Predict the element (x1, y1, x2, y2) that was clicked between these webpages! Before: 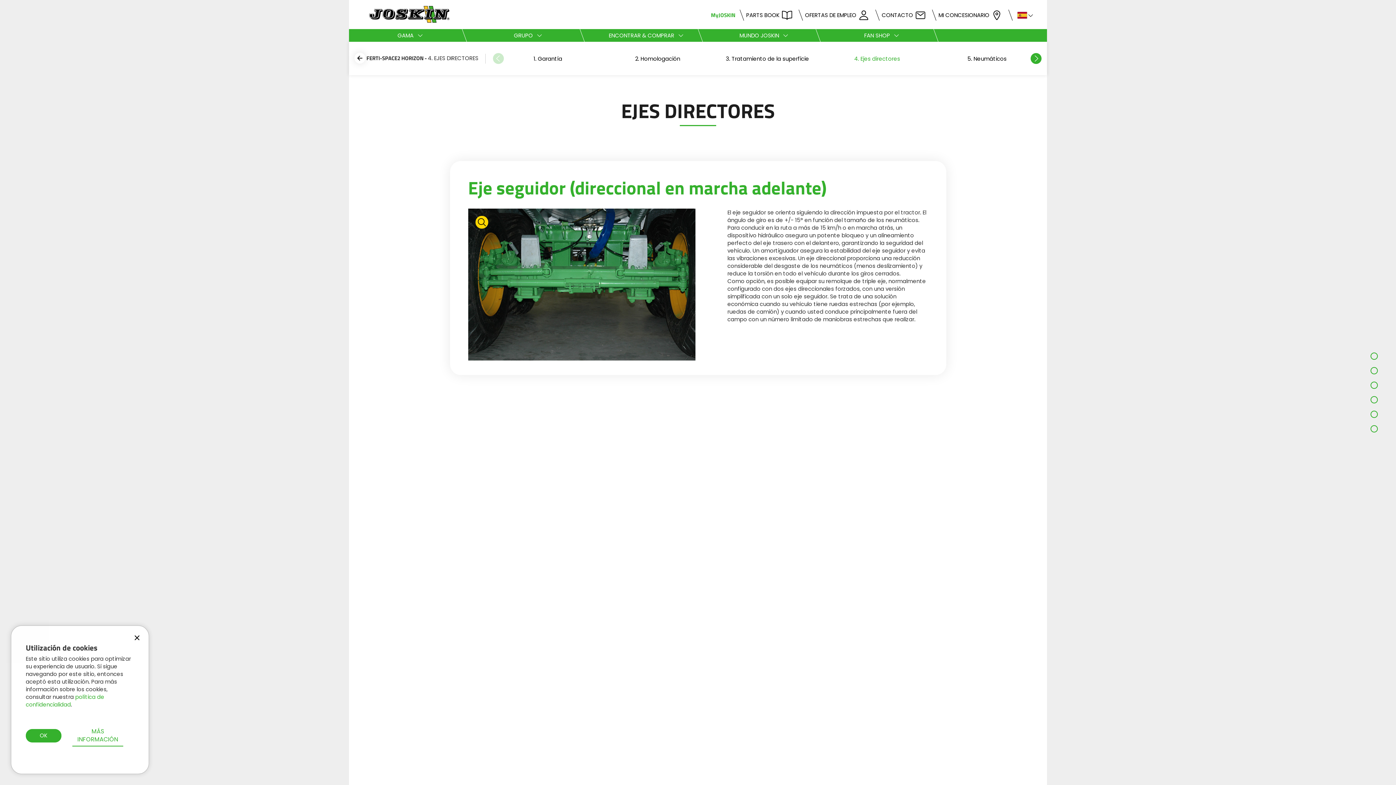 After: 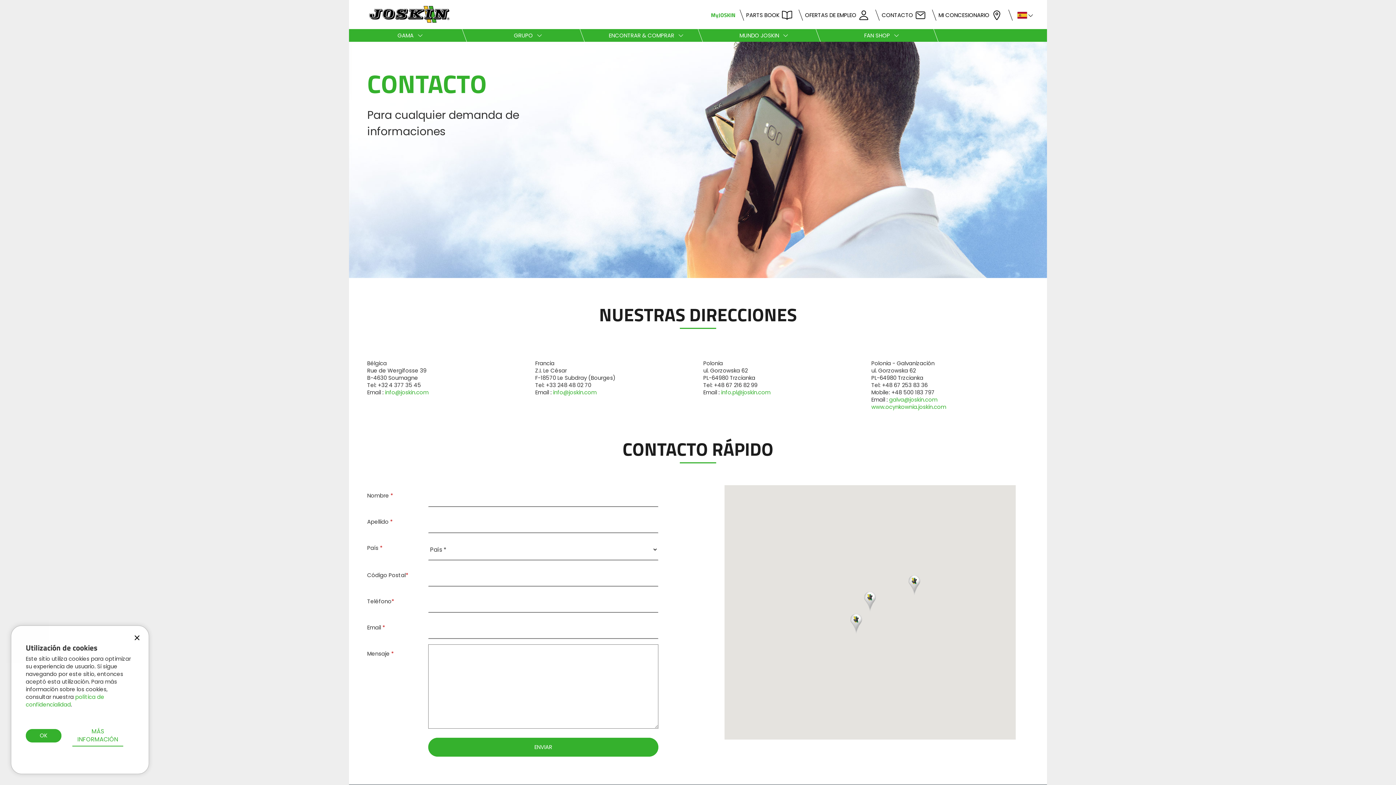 Action: label: CONTACTO bbox: (876, 6, 933, 23)